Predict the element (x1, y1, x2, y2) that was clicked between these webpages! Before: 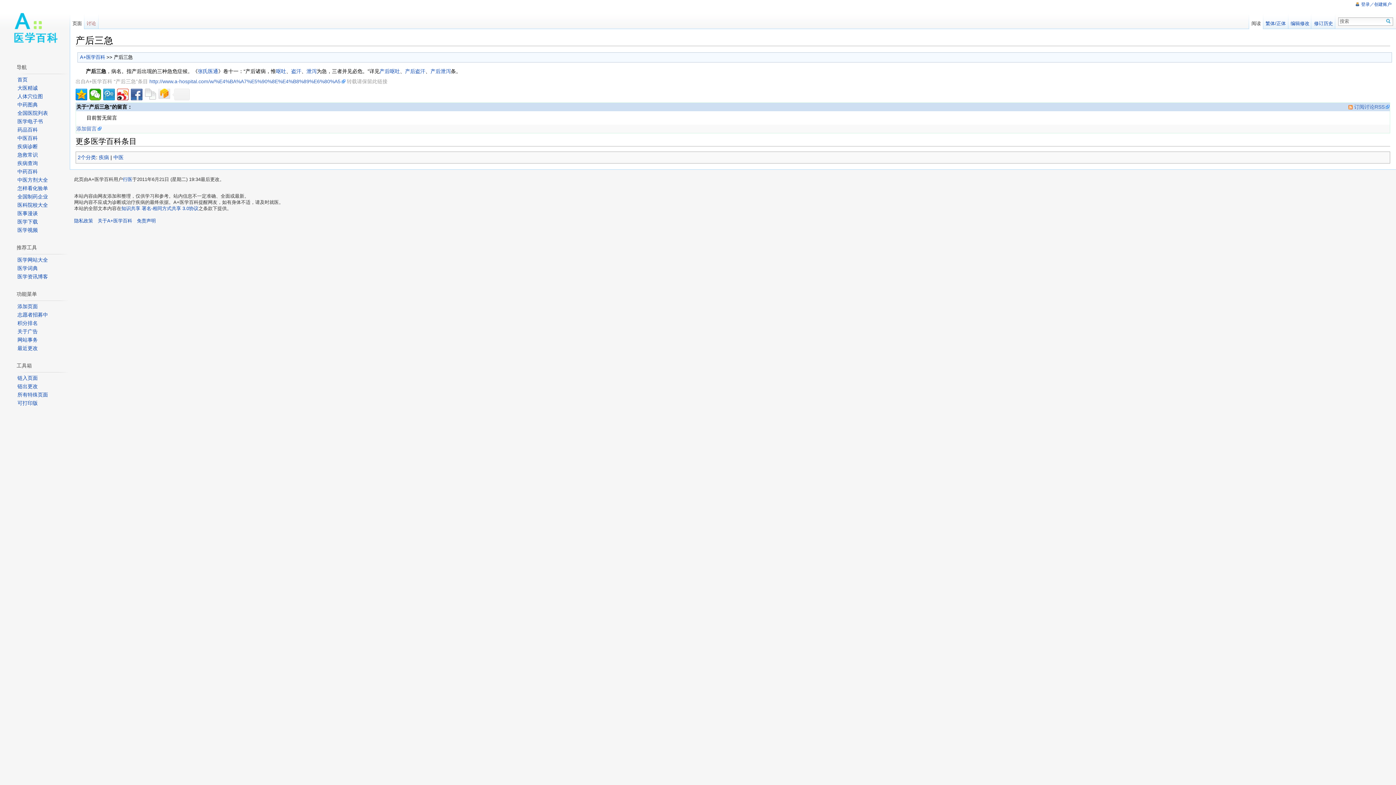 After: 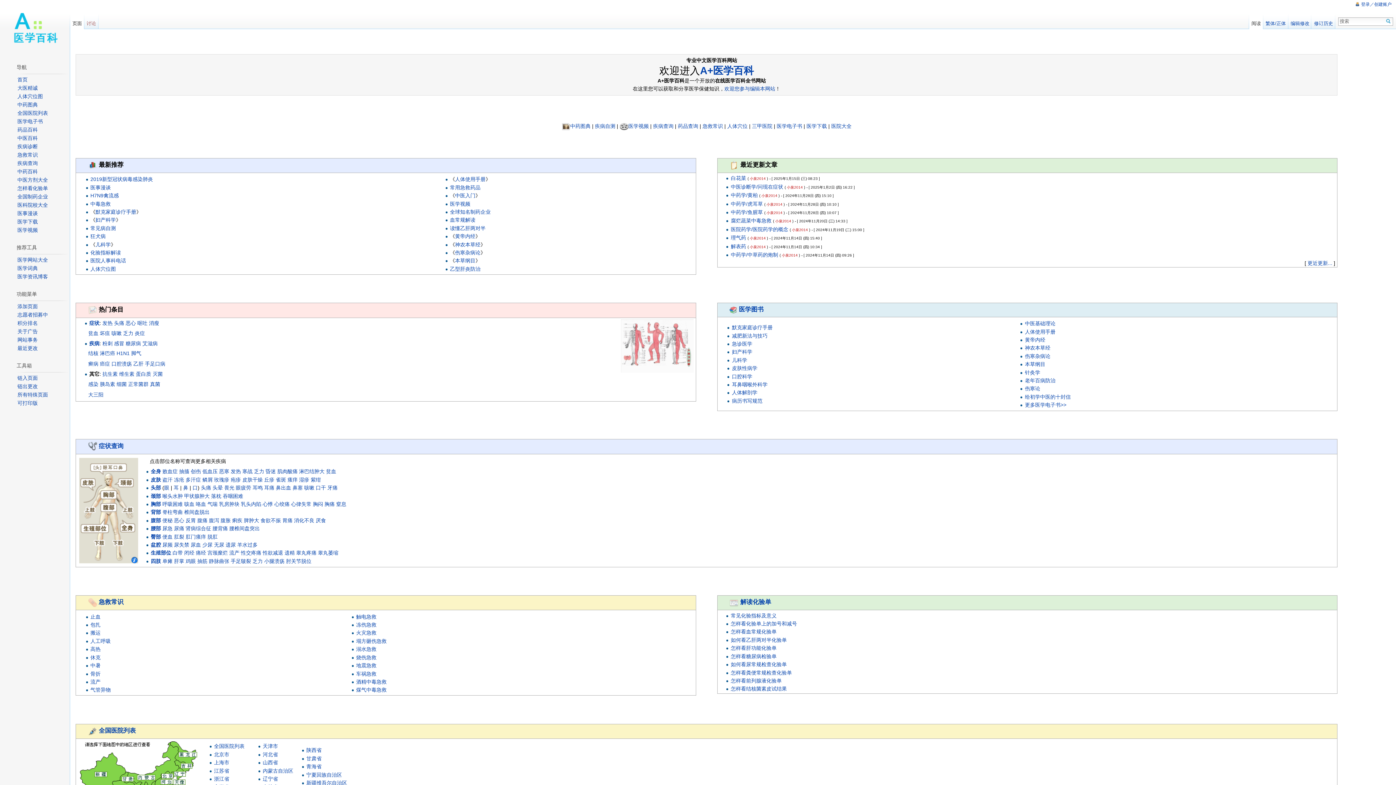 Action: bbox: (5, 0, 64, 58)